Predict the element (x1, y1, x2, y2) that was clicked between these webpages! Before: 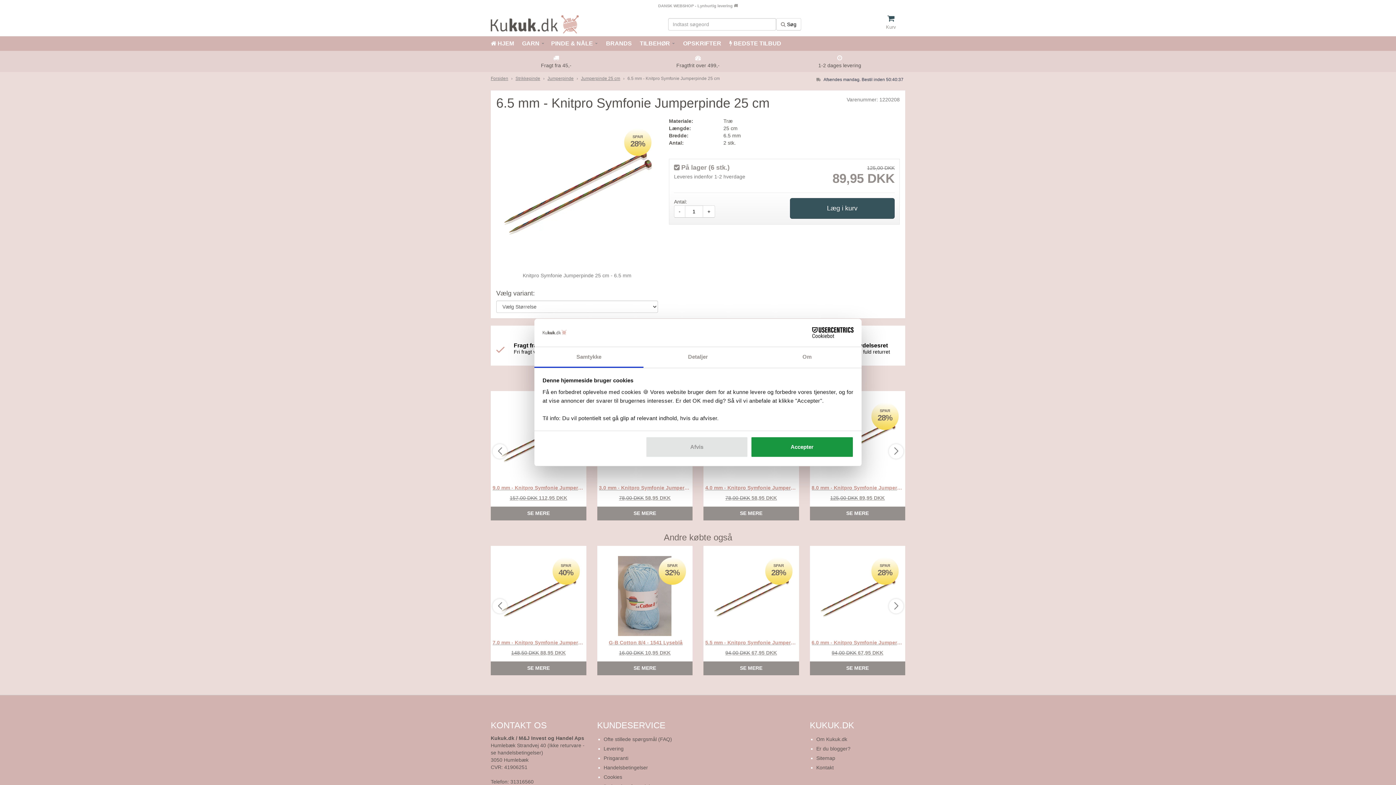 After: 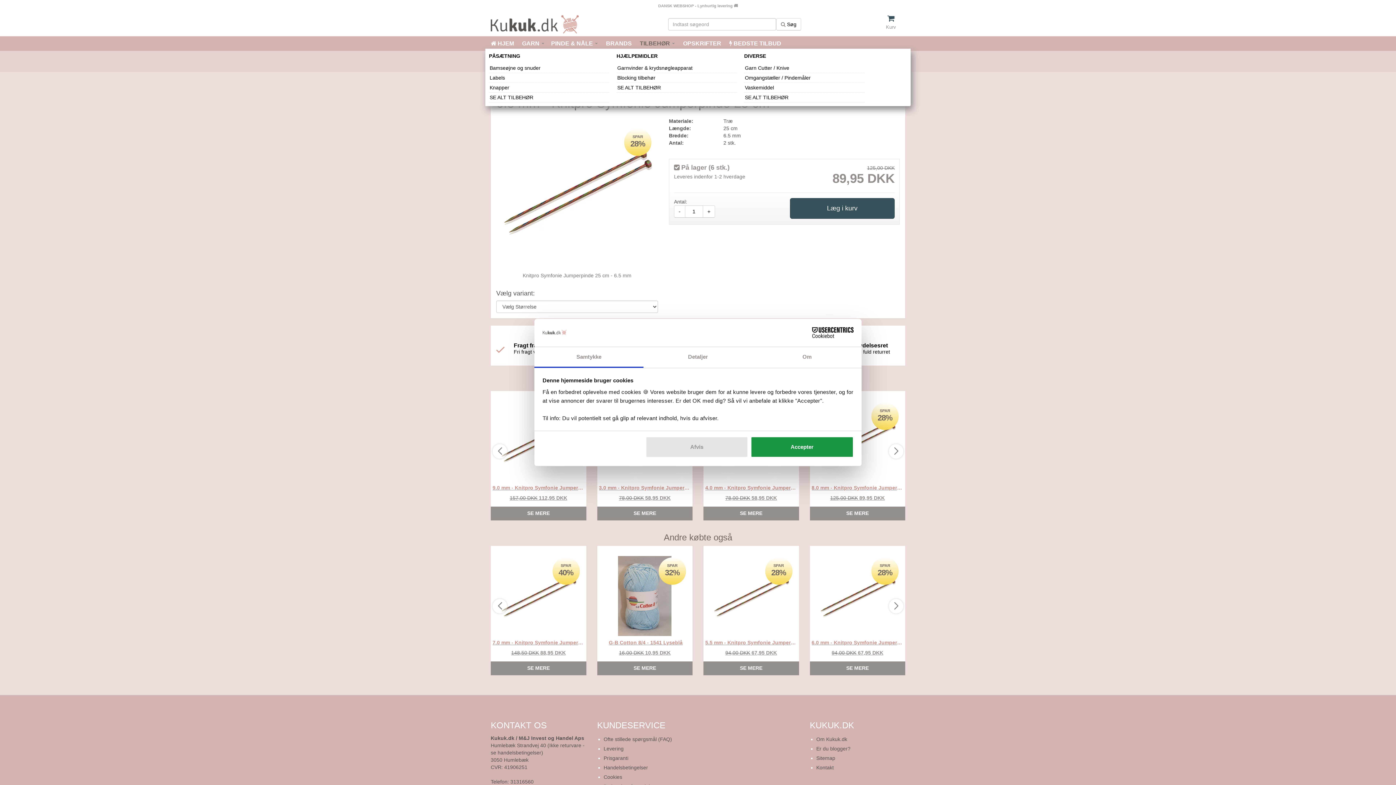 Action: bbox: (632, 36, 670, 49) label: TILBEHØR